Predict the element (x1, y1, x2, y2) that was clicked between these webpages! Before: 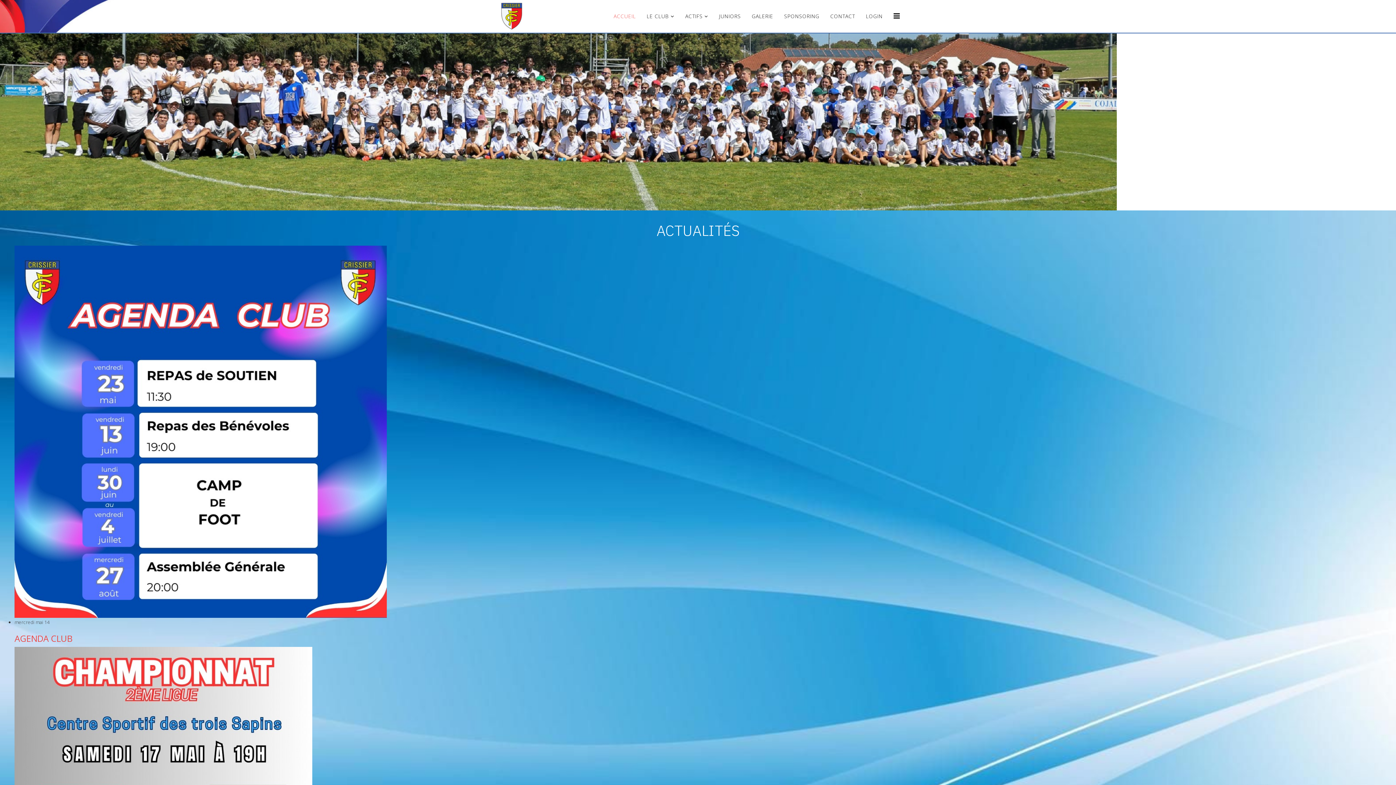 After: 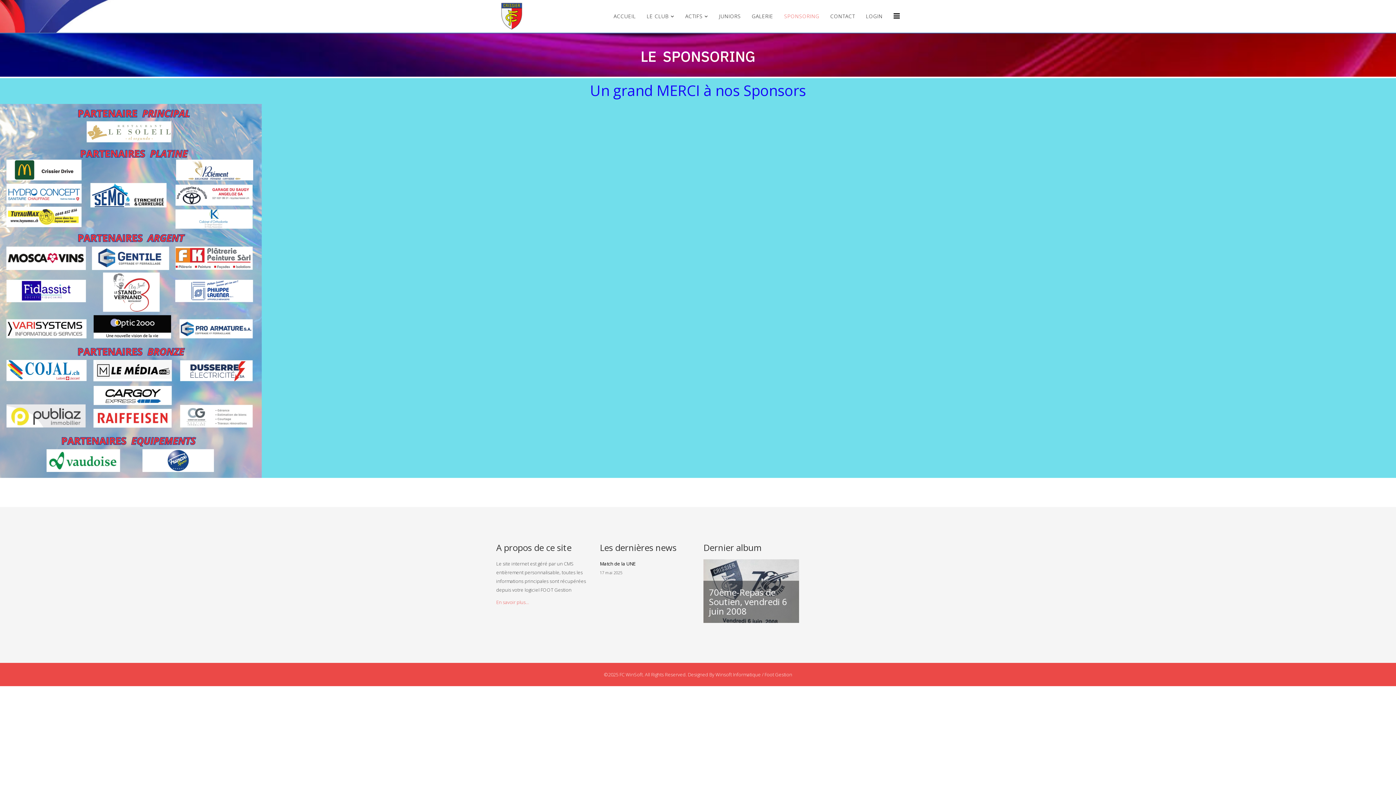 Action: label: SPONSORING bbox: (778, 0, 825, 32)